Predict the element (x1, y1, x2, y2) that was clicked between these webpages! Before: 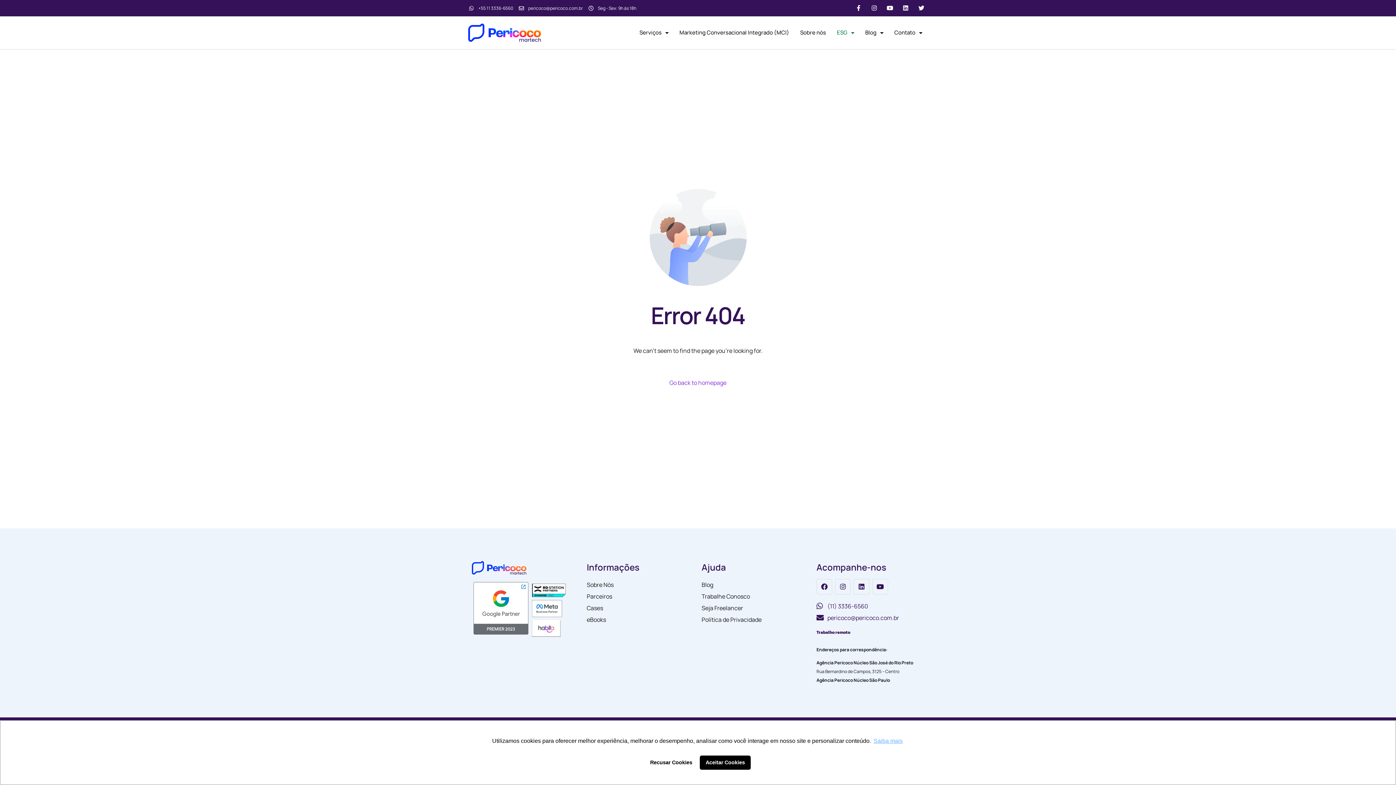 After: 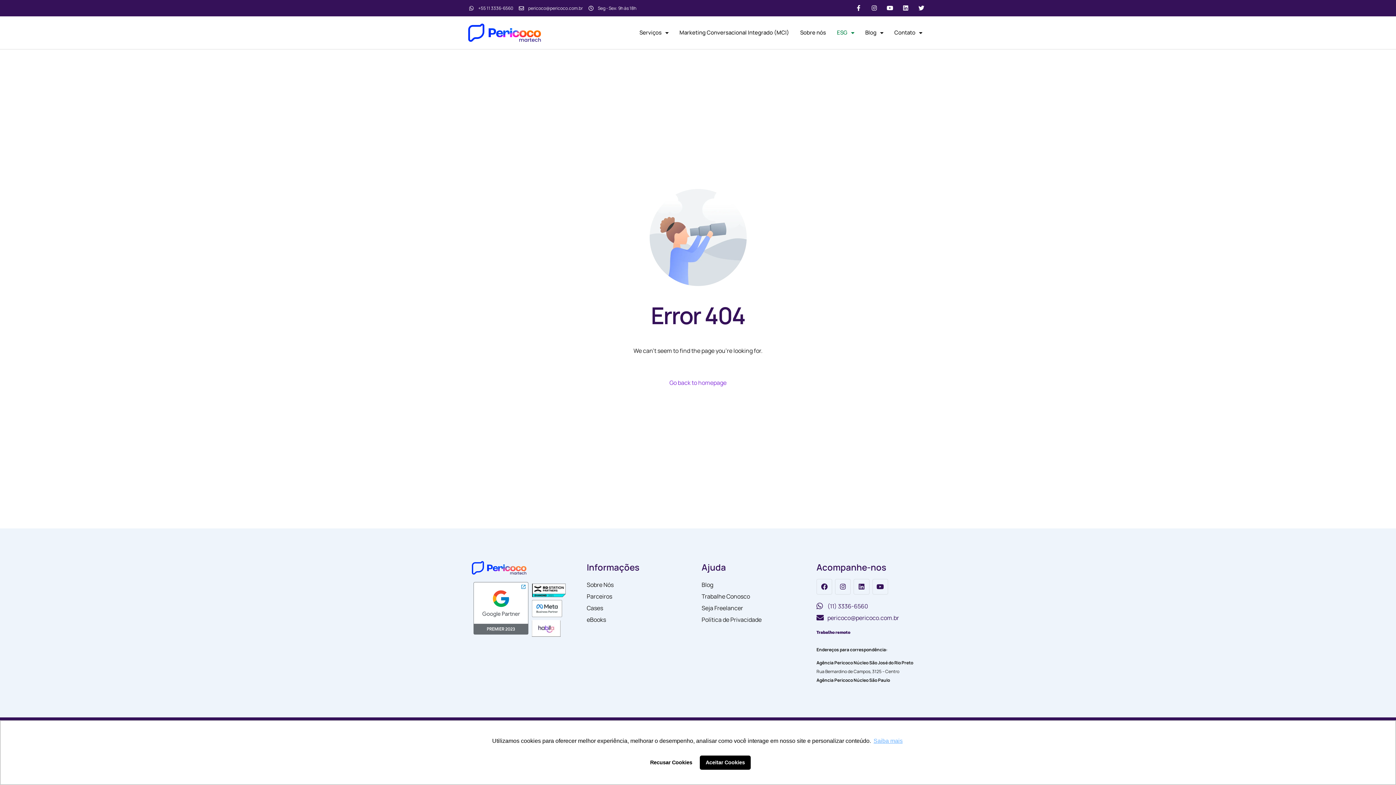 Action: label: pericoco@pericoco.com.br bbox: (518, 3, 582, 12)